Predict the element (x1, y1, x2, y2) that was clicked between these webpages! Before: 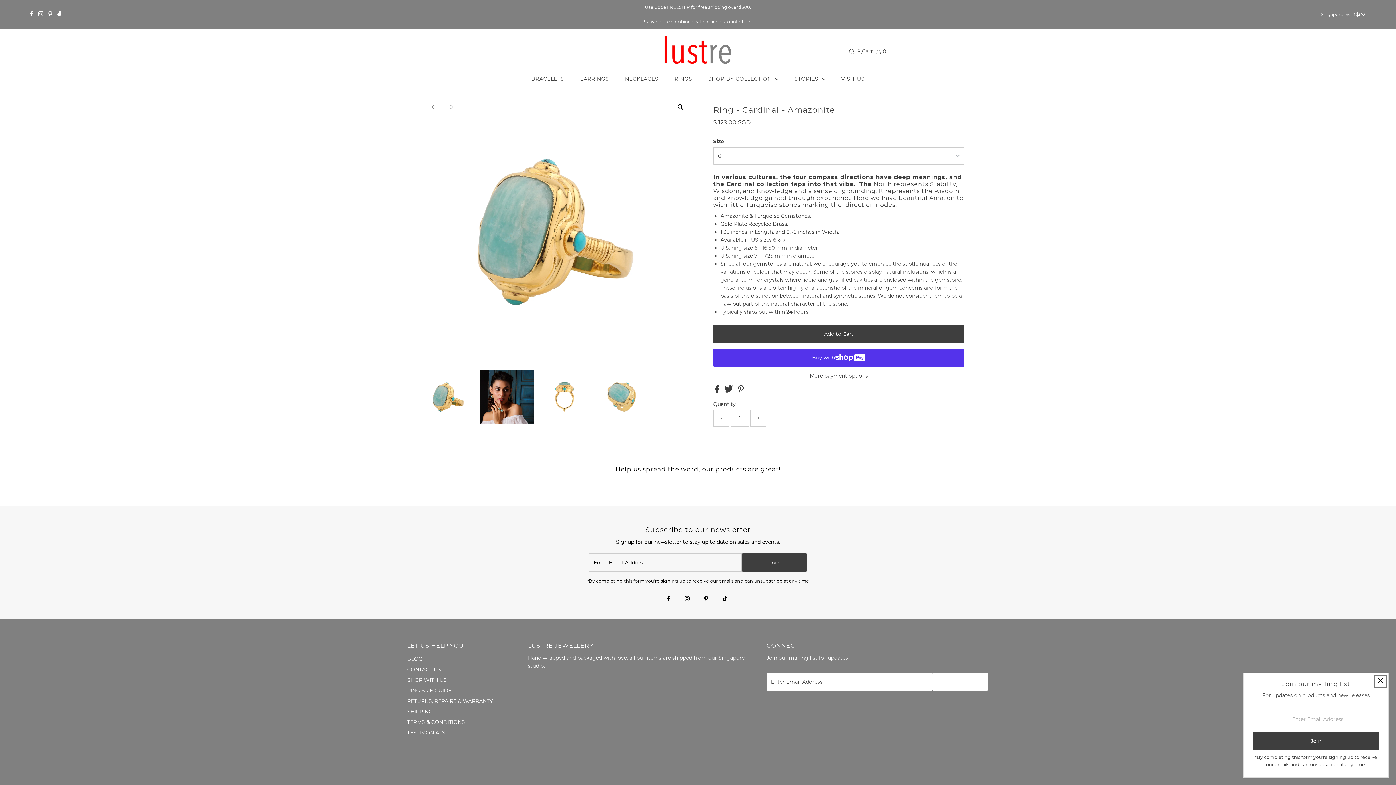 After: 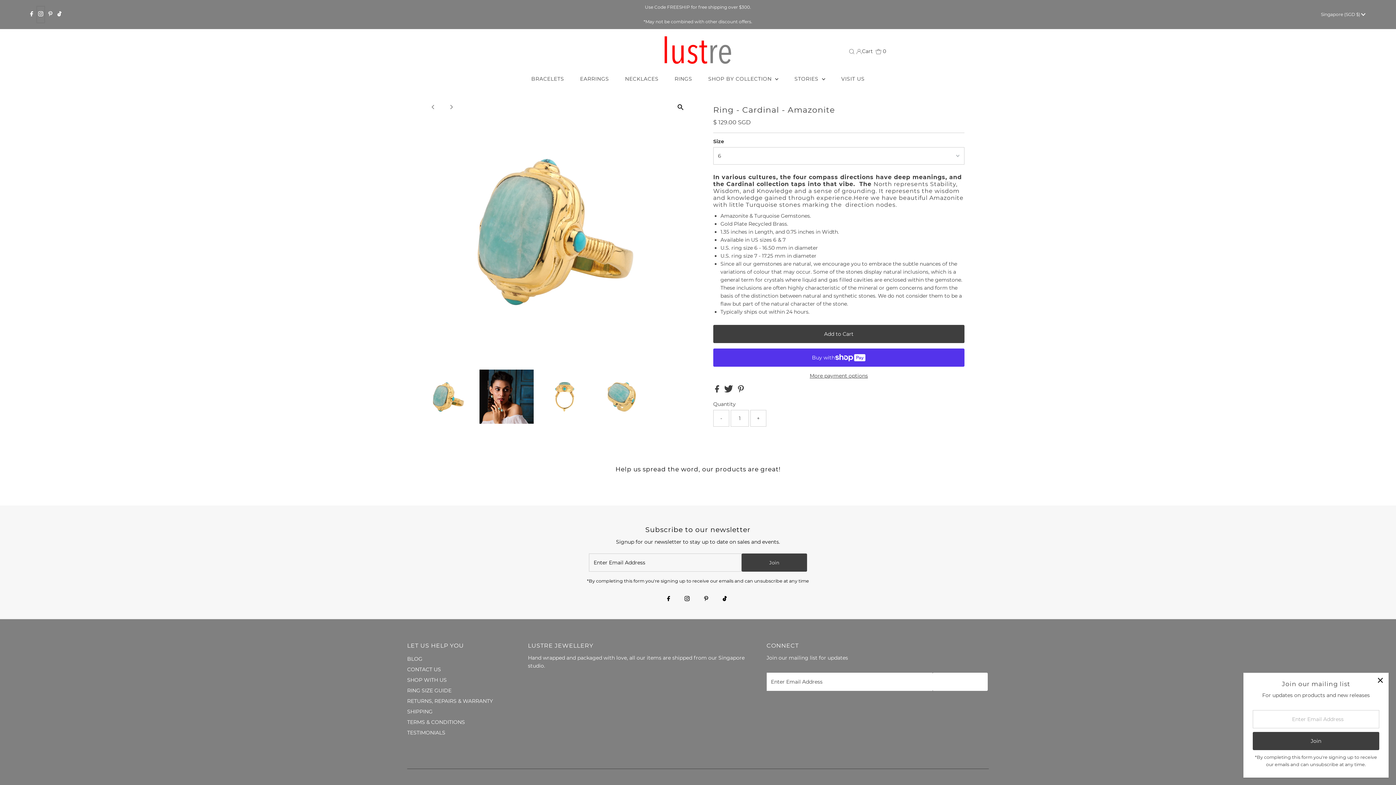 Action: label: Instagram bbox: (36, 5, 45, 23)